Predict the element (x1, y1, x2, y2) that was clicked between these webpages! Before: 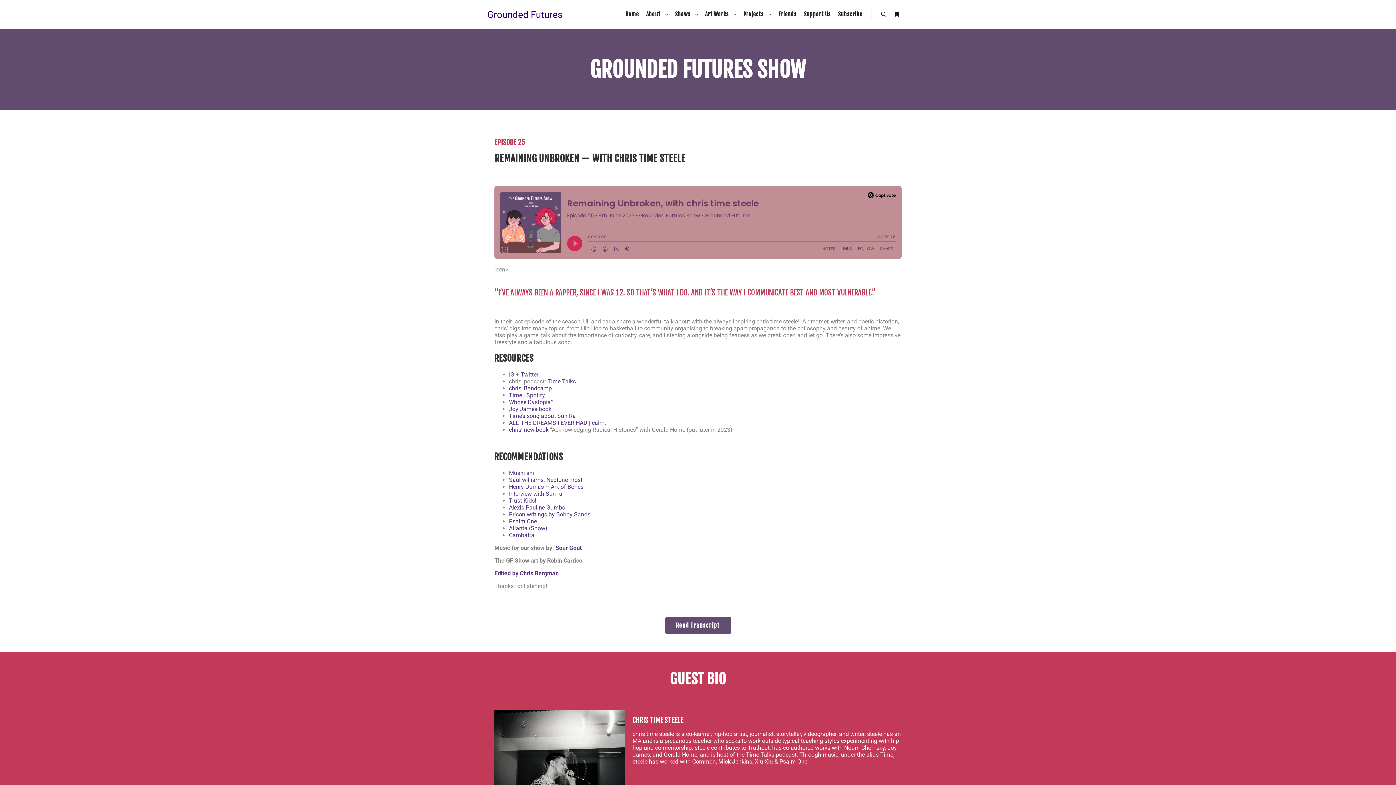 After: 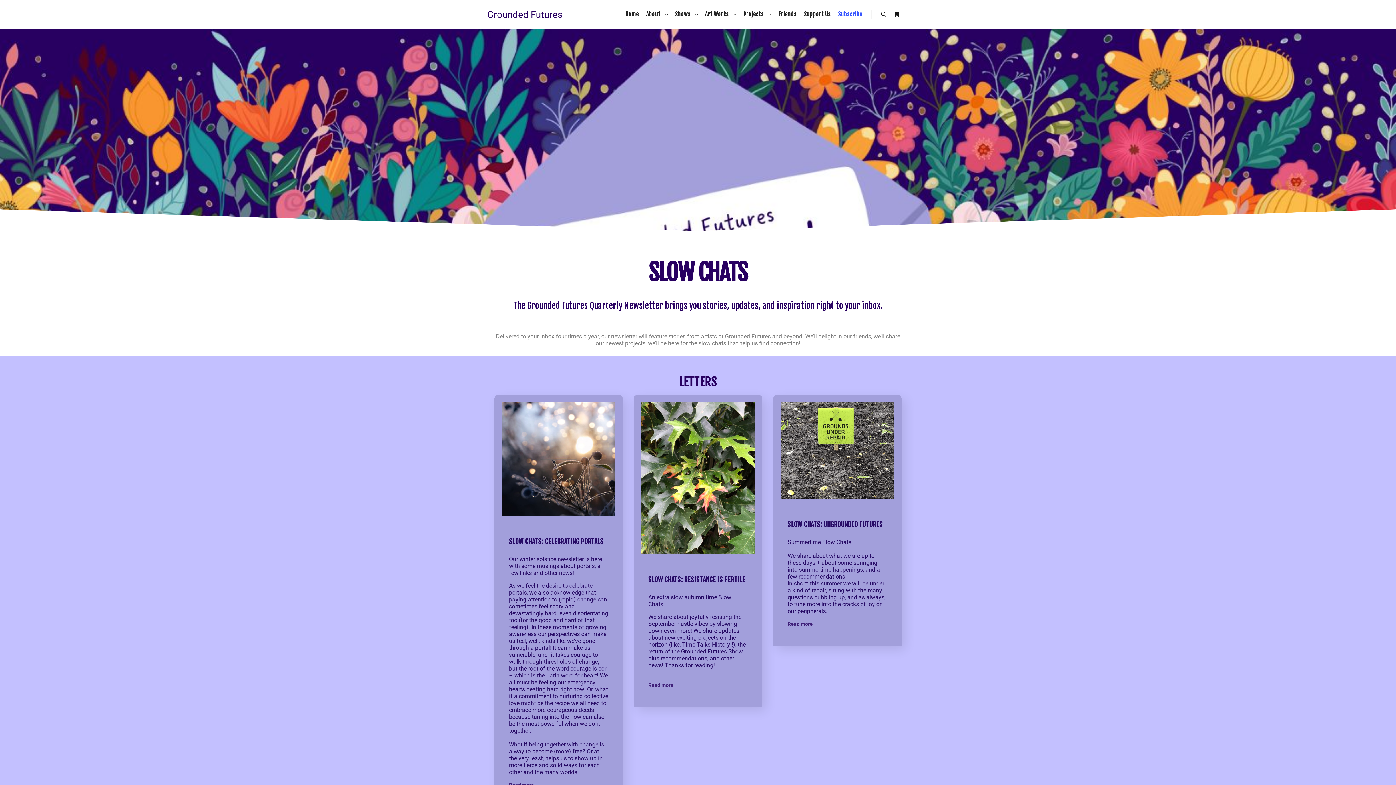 Action: label: Subscribe bbox: (834, 0, 866, 29)